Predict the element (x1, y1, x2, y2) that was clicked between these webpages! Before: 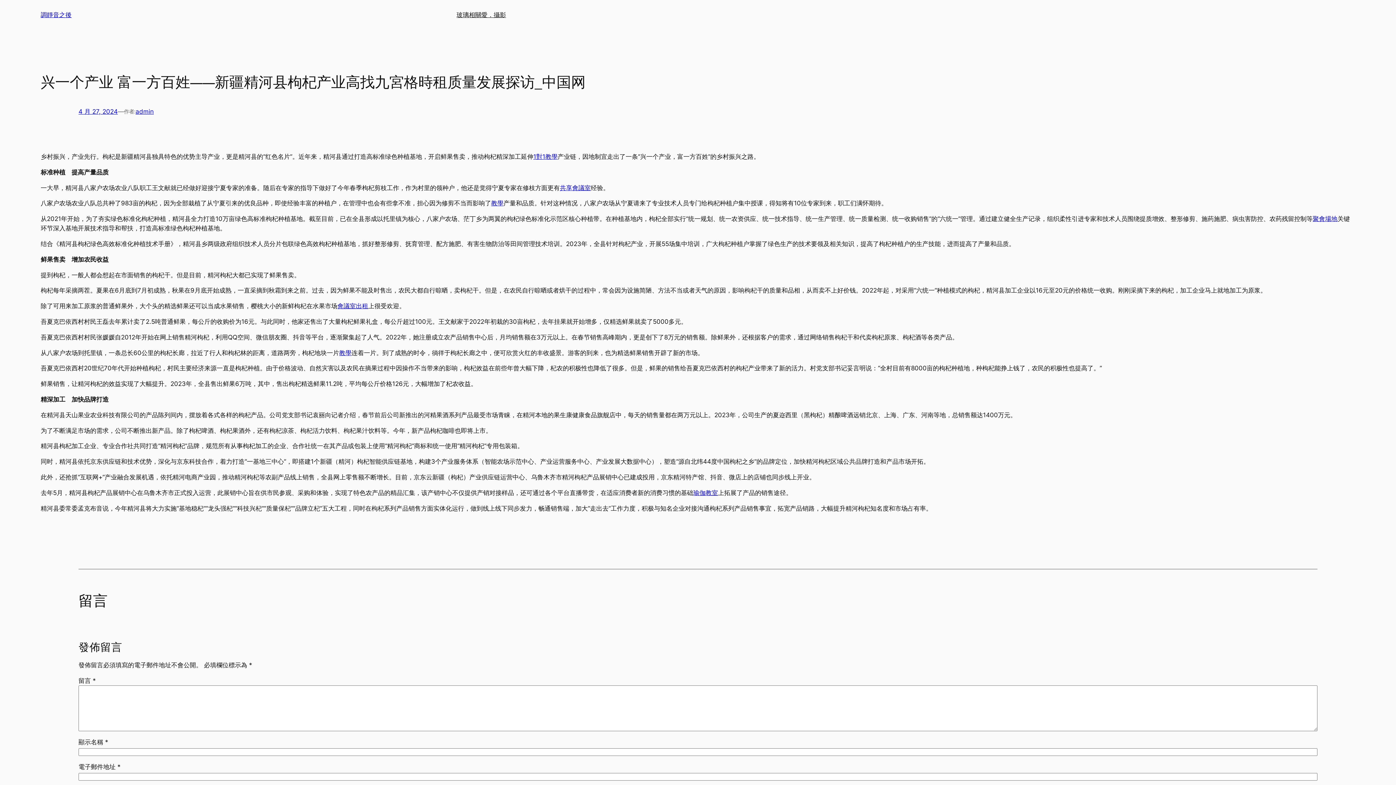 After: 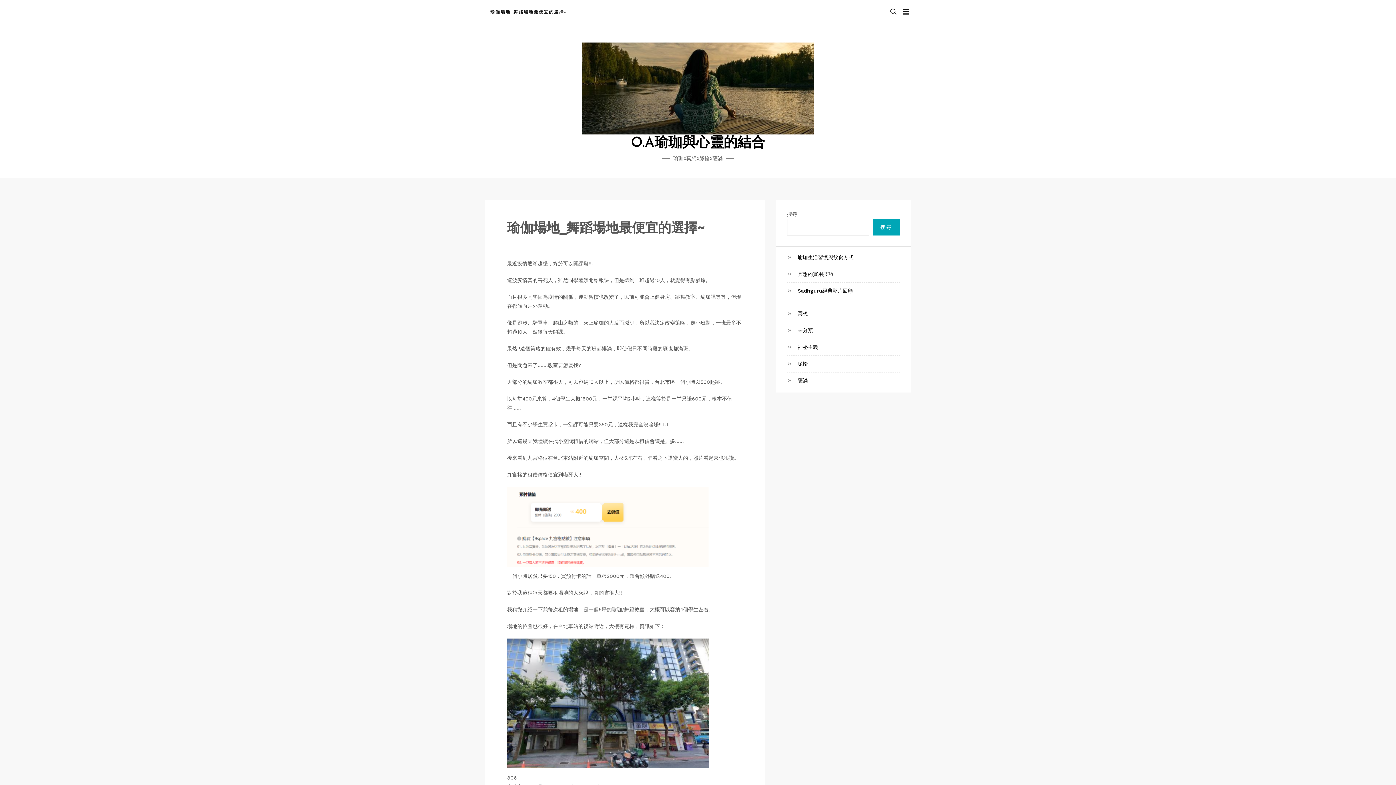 Action: bbox: (560, 184, 590, 191) label: 共享會議室